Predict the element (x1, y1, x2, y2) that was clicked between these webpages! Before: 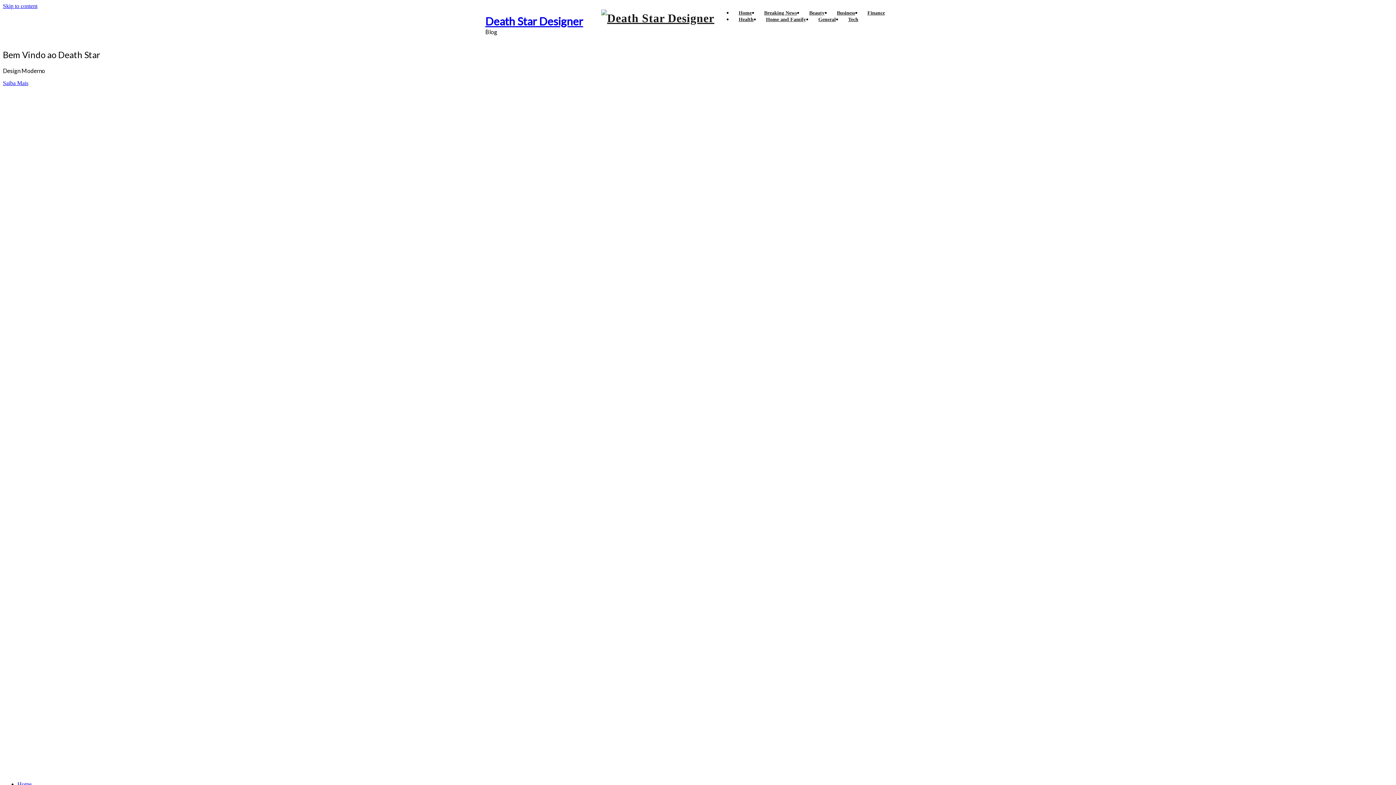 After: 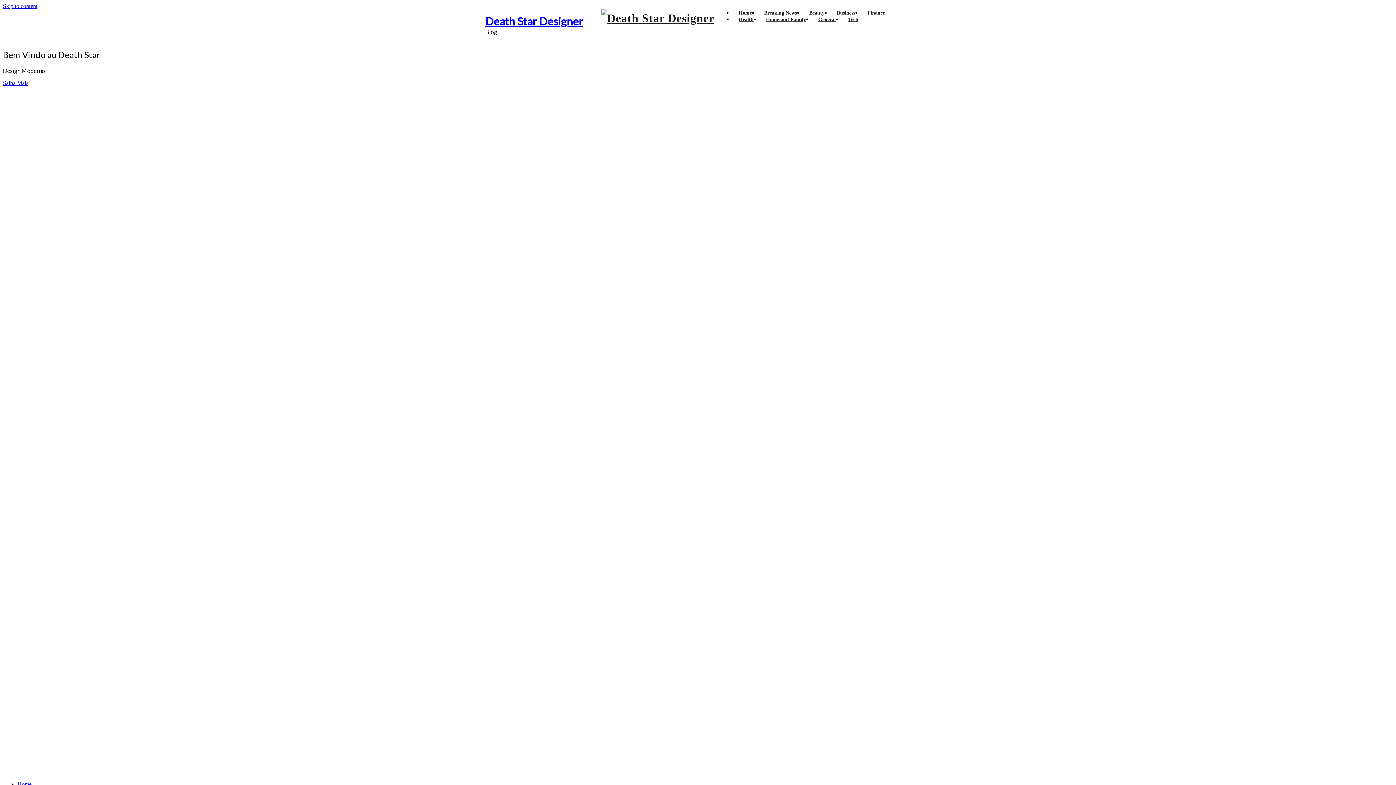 Action: bbox: (732, 4, 760, 34) label: Health